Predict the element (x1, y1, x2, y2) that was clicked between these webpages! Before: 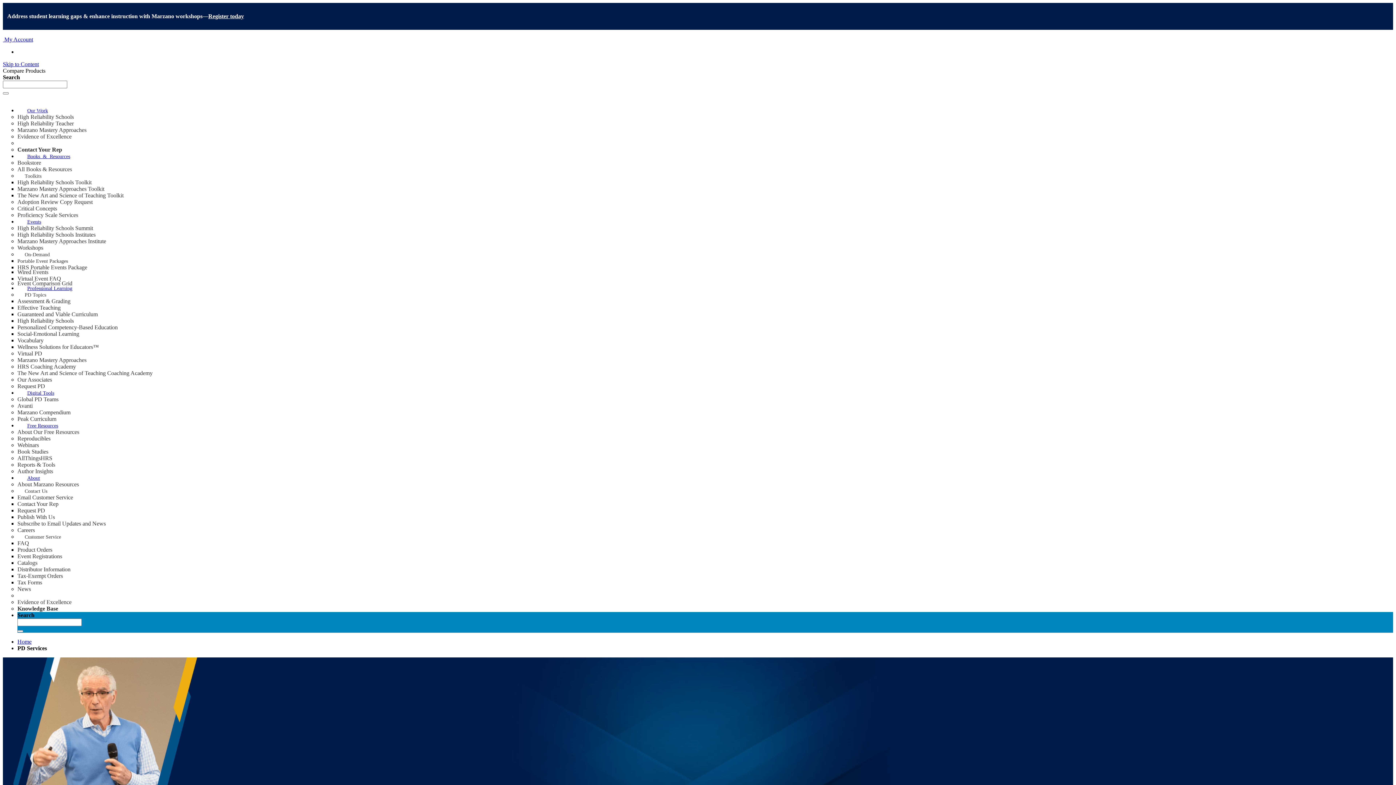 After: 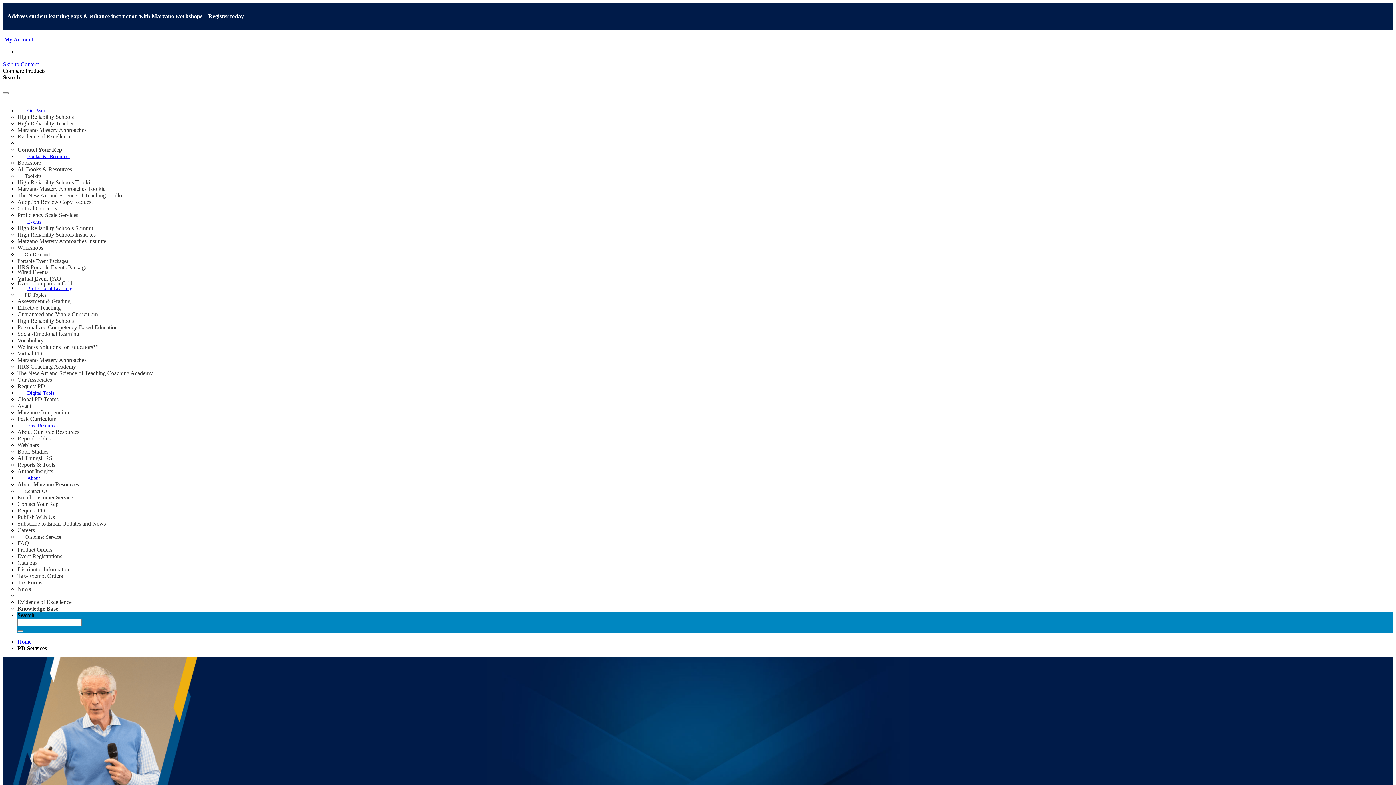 Action: label: Social-Emotional Learning bbox: (17, 328, 79, 338)